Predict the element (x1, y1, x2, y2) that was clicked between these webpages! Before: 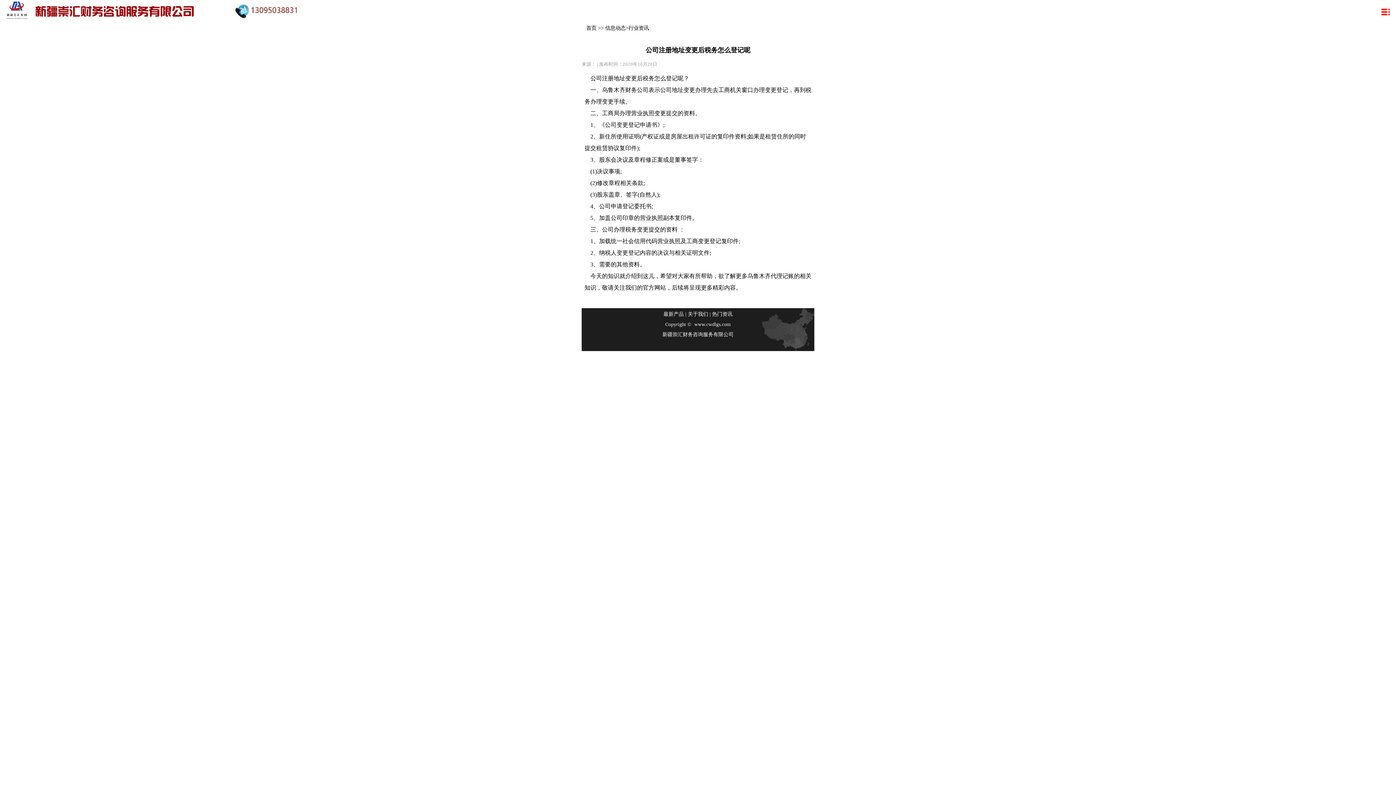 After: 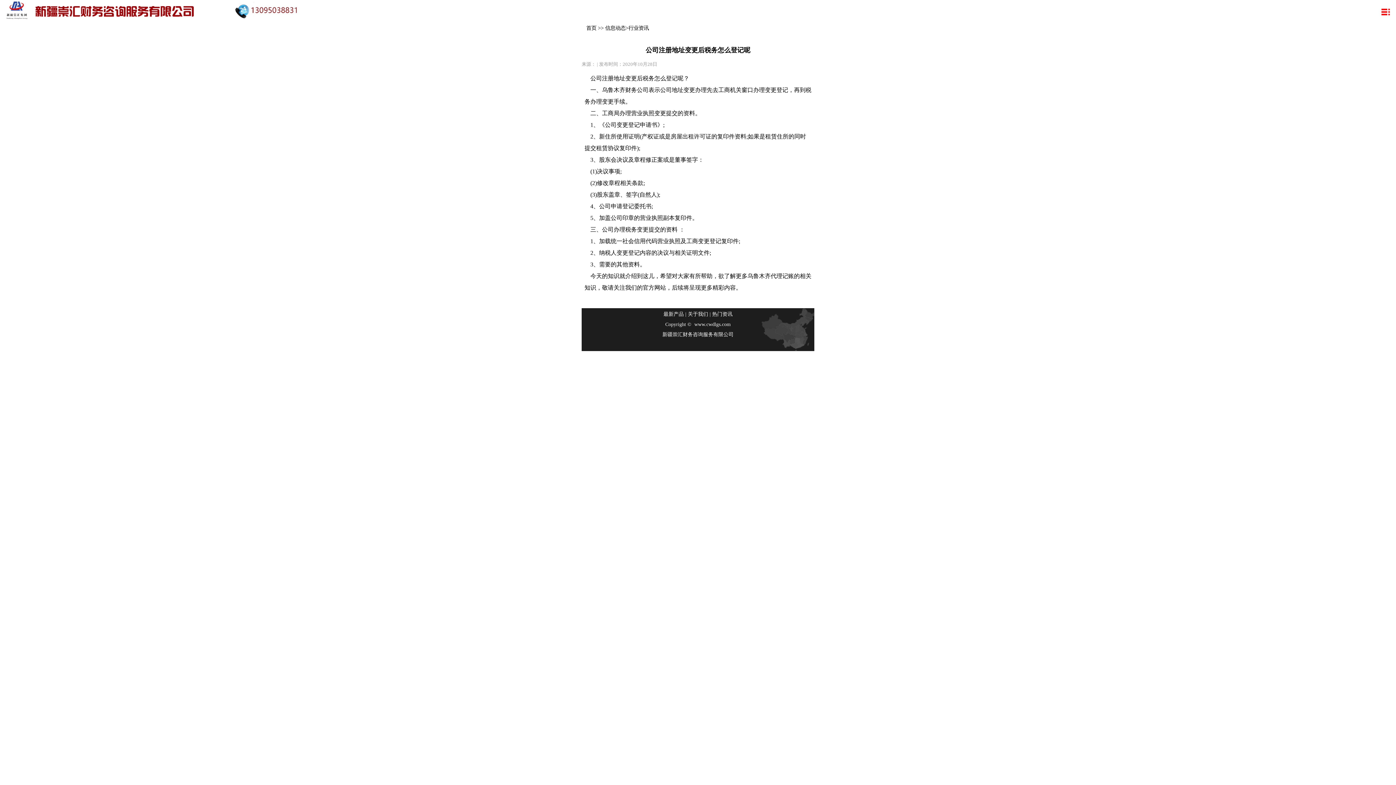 Action: bbox: (694, 320, 730, 328) label: www.cwdlgs.com